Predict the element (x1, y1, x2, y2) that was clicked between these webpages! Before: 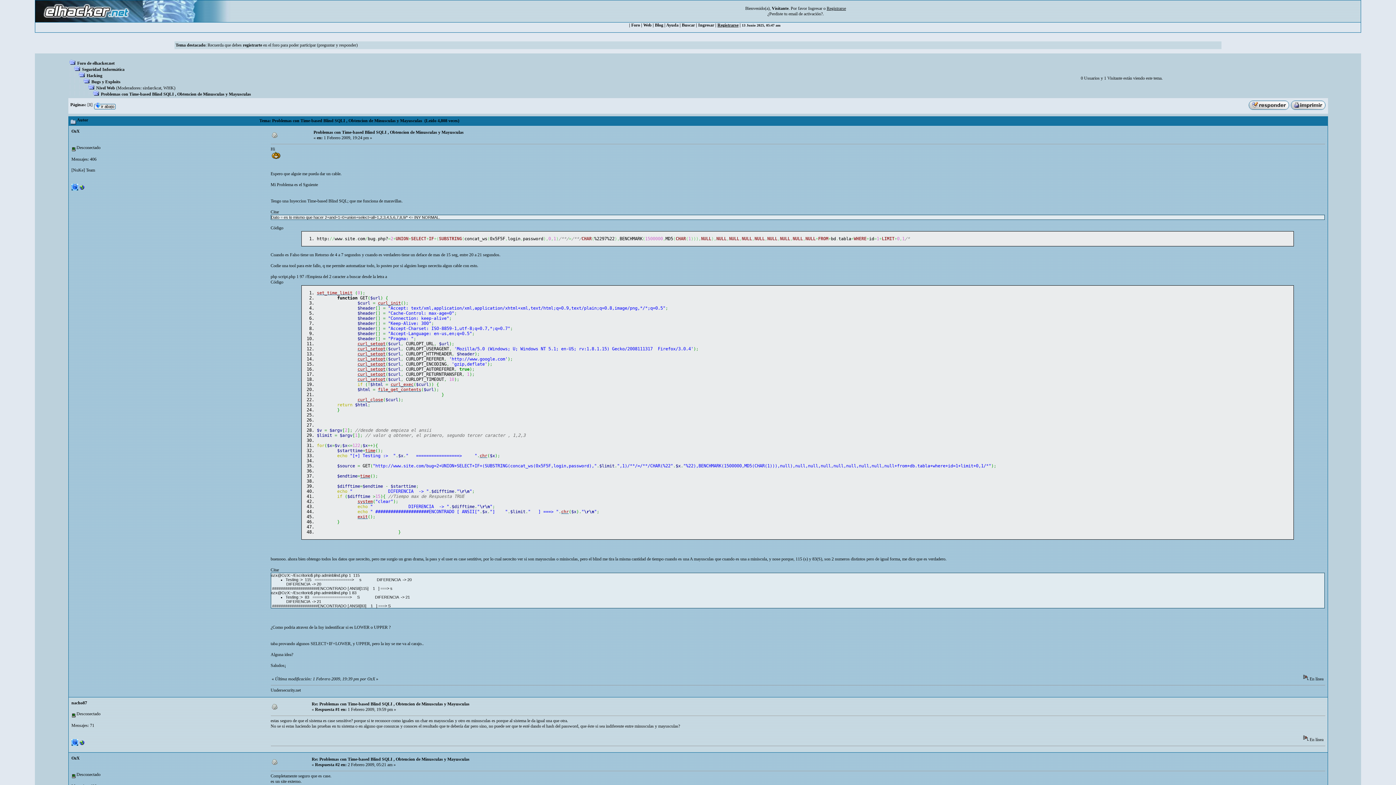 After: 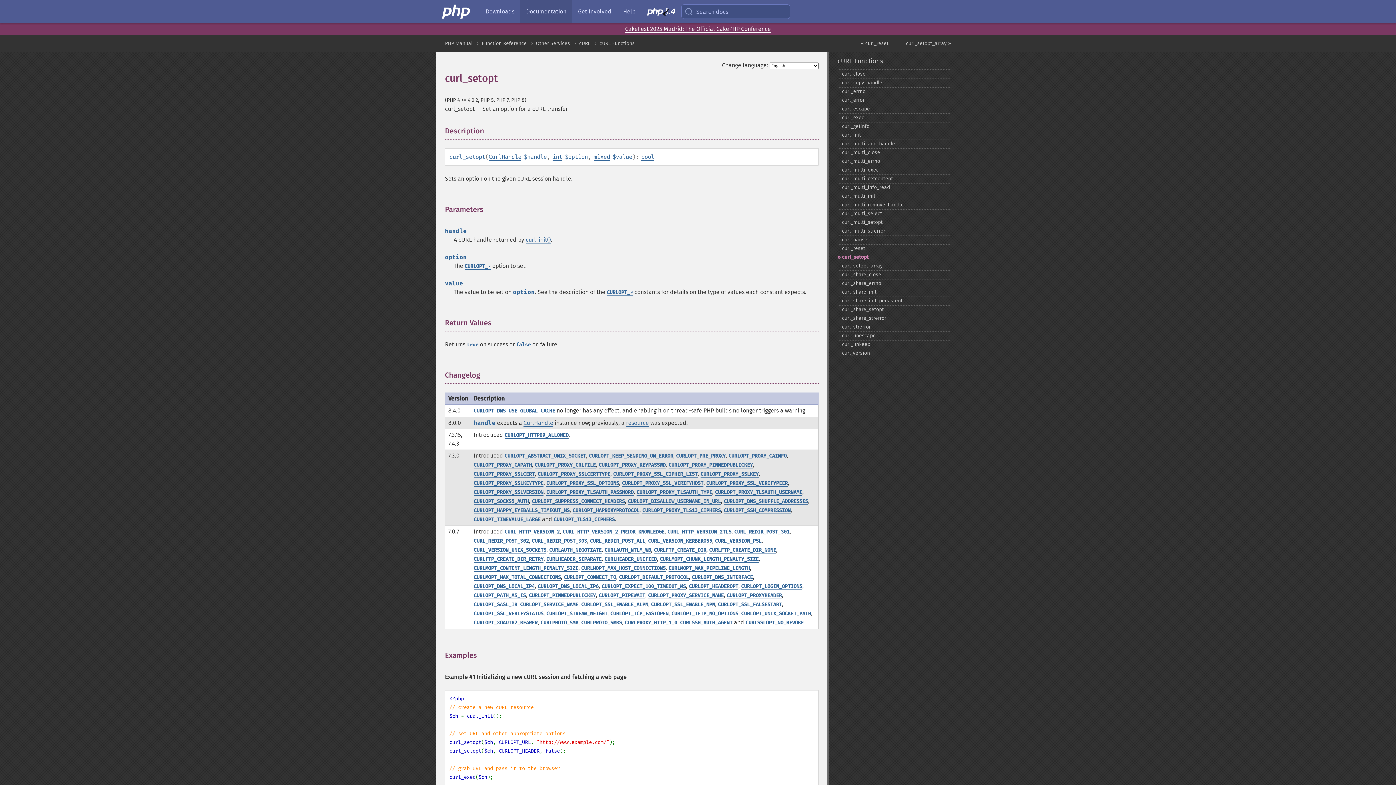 Action: bbox: (357, 372, 385, 377) label: curl_setopt